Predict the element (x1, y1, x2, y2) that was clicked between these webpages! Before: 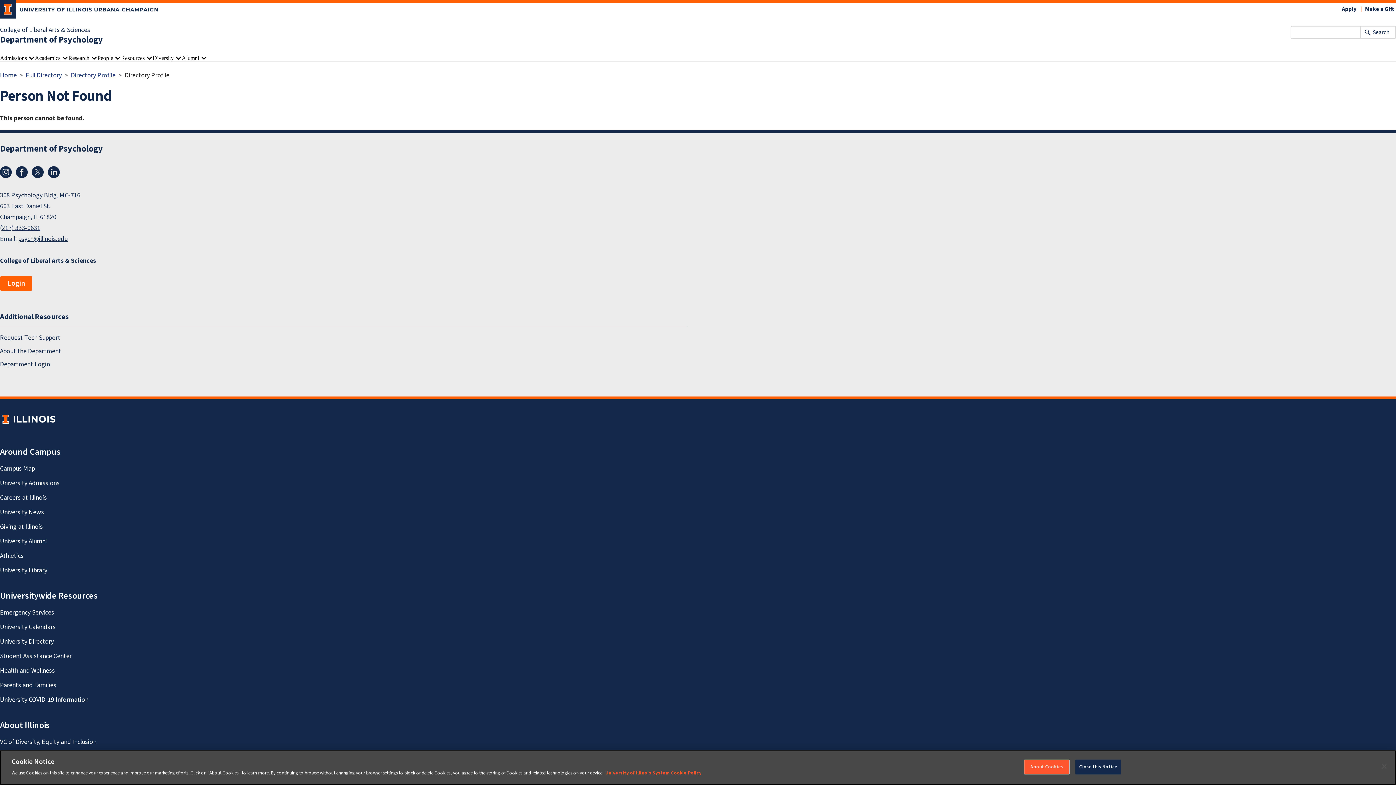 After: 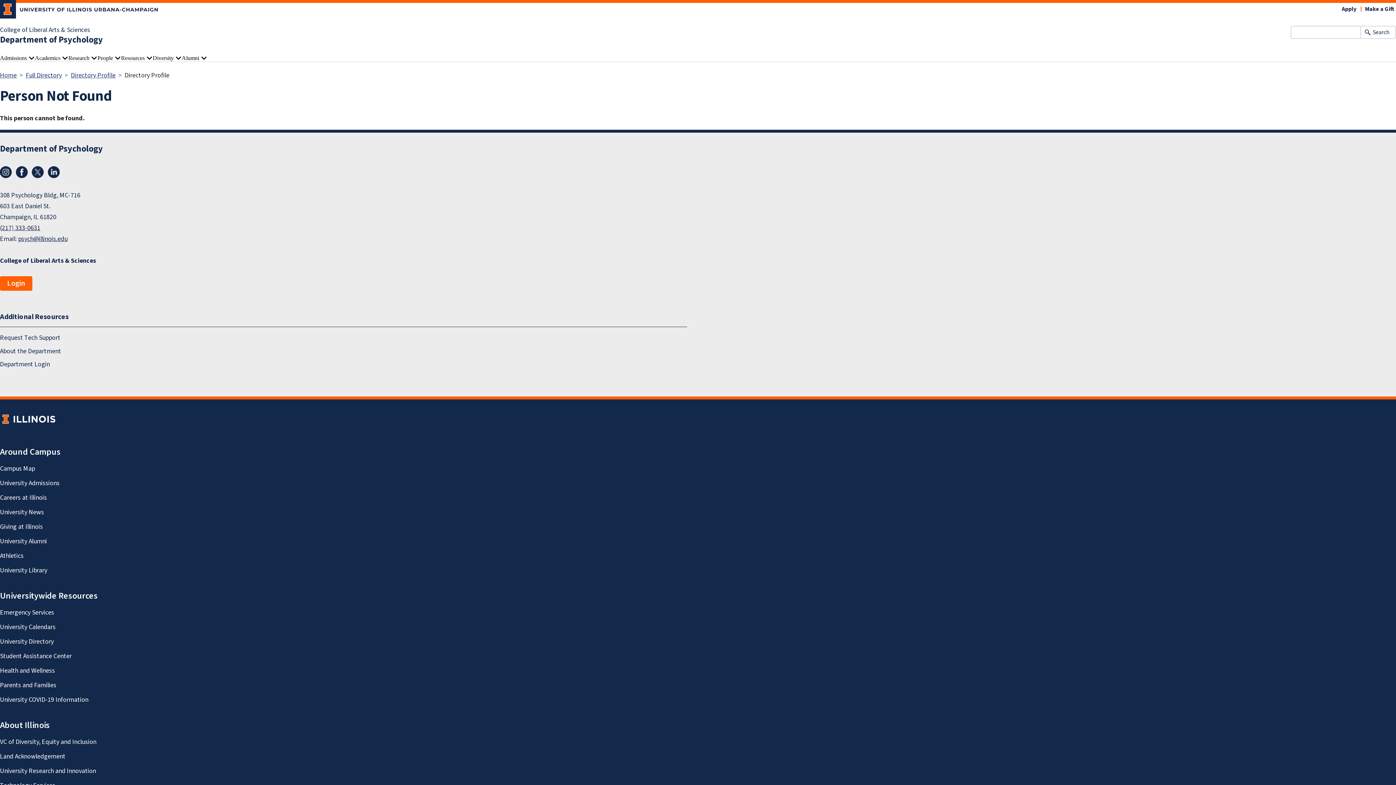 Action: label: Close this Notice bbox: (1075, 760, 1121, 774)